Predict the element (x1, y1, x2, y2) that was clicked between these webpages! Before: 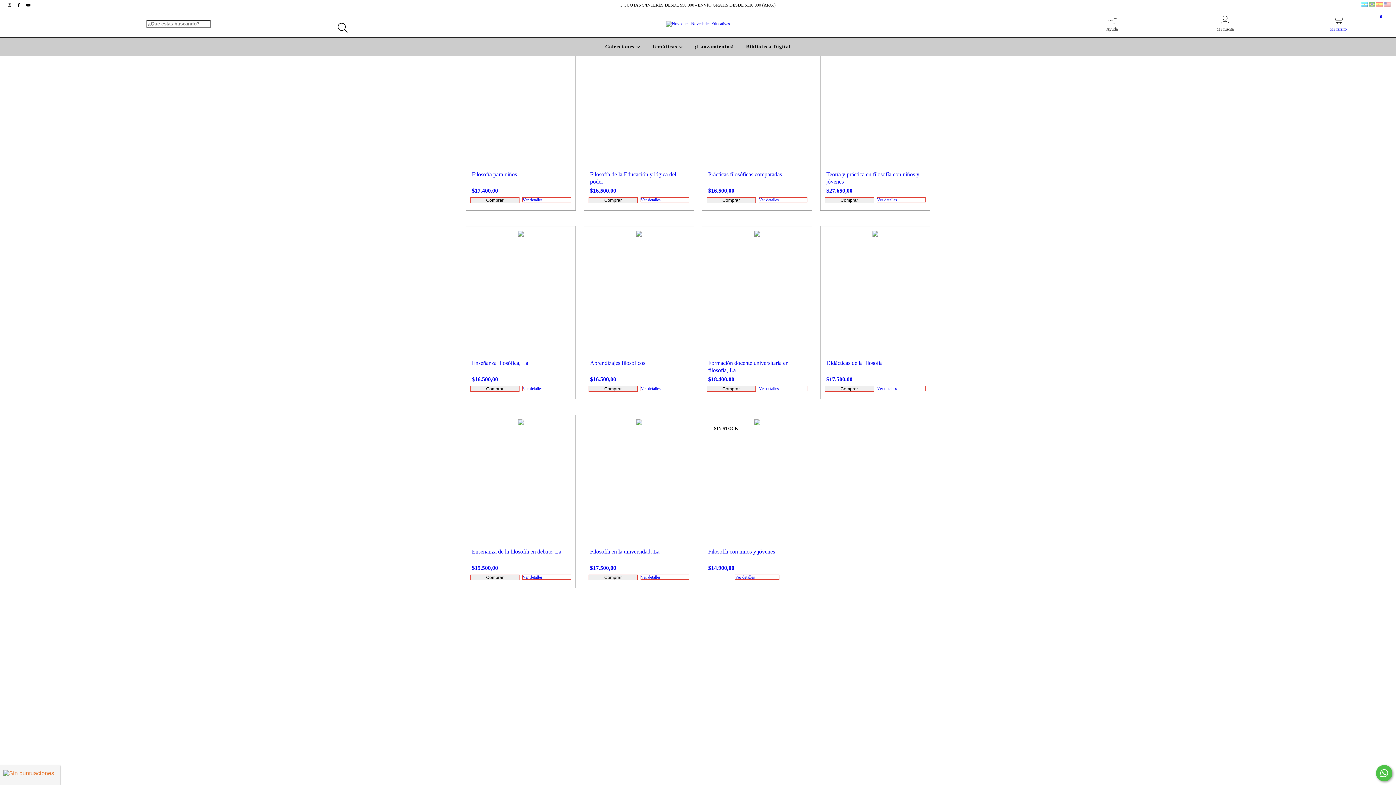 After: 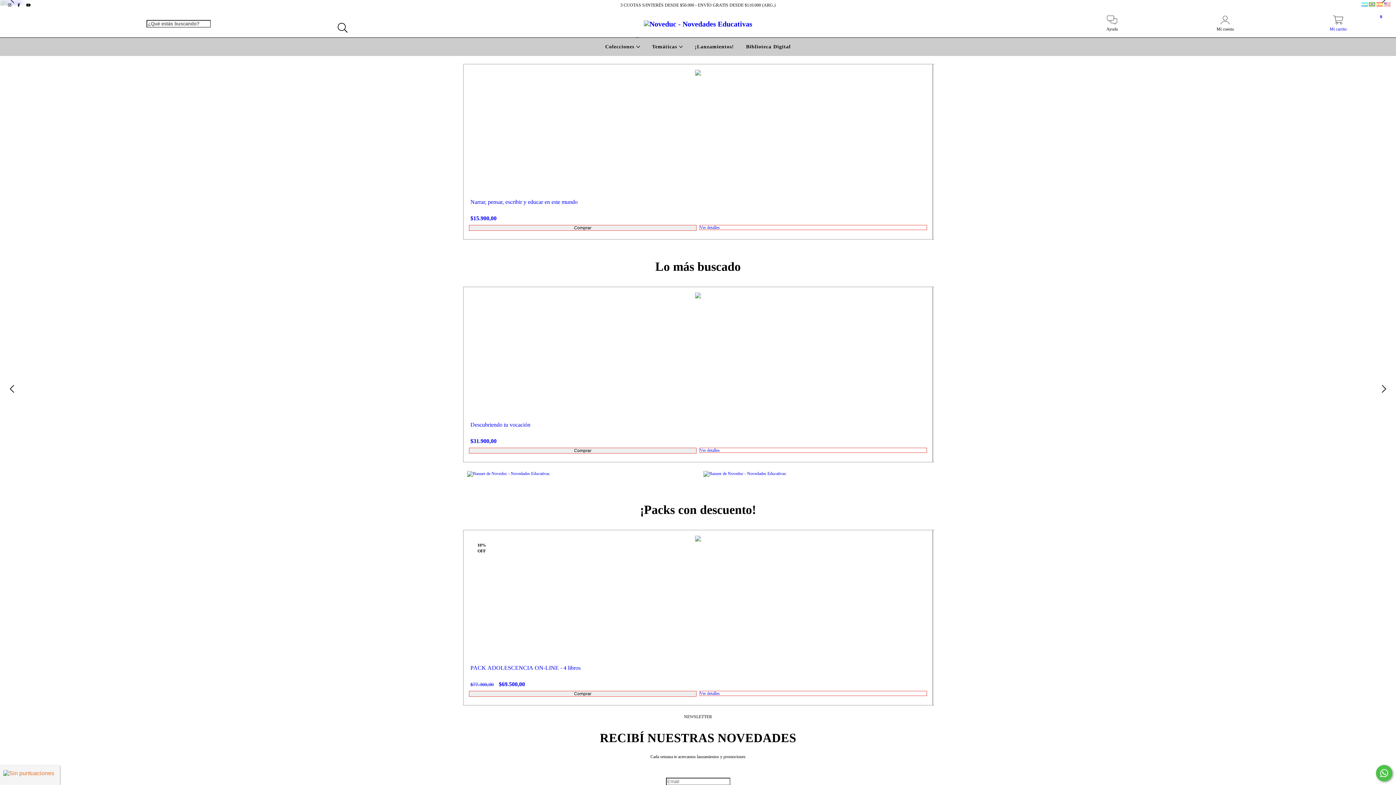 Action: bbox: (666, 20, 730, 25)